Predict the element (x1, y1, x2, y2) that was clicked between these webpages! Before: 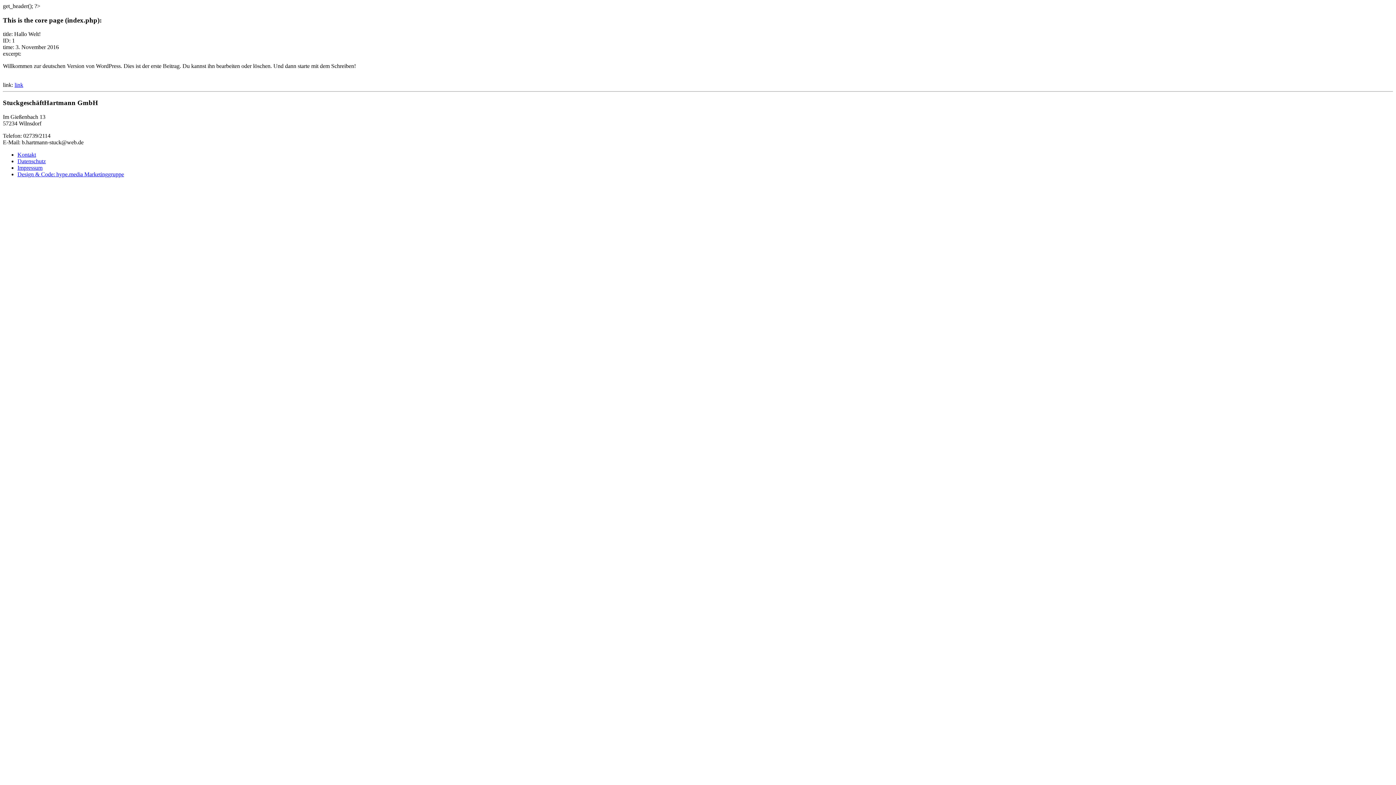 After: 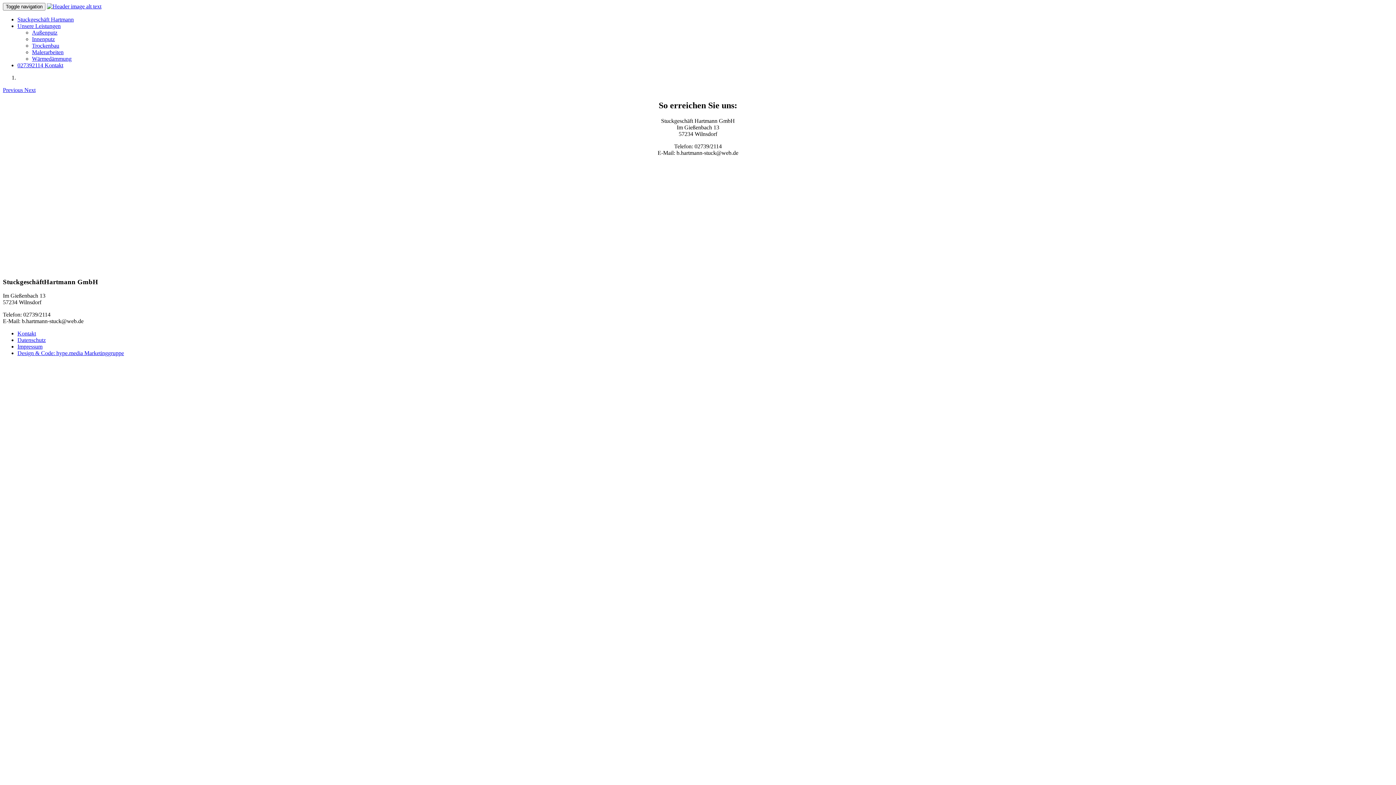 Action: label: Kontakt bbox: (17, 151, 36, 157)